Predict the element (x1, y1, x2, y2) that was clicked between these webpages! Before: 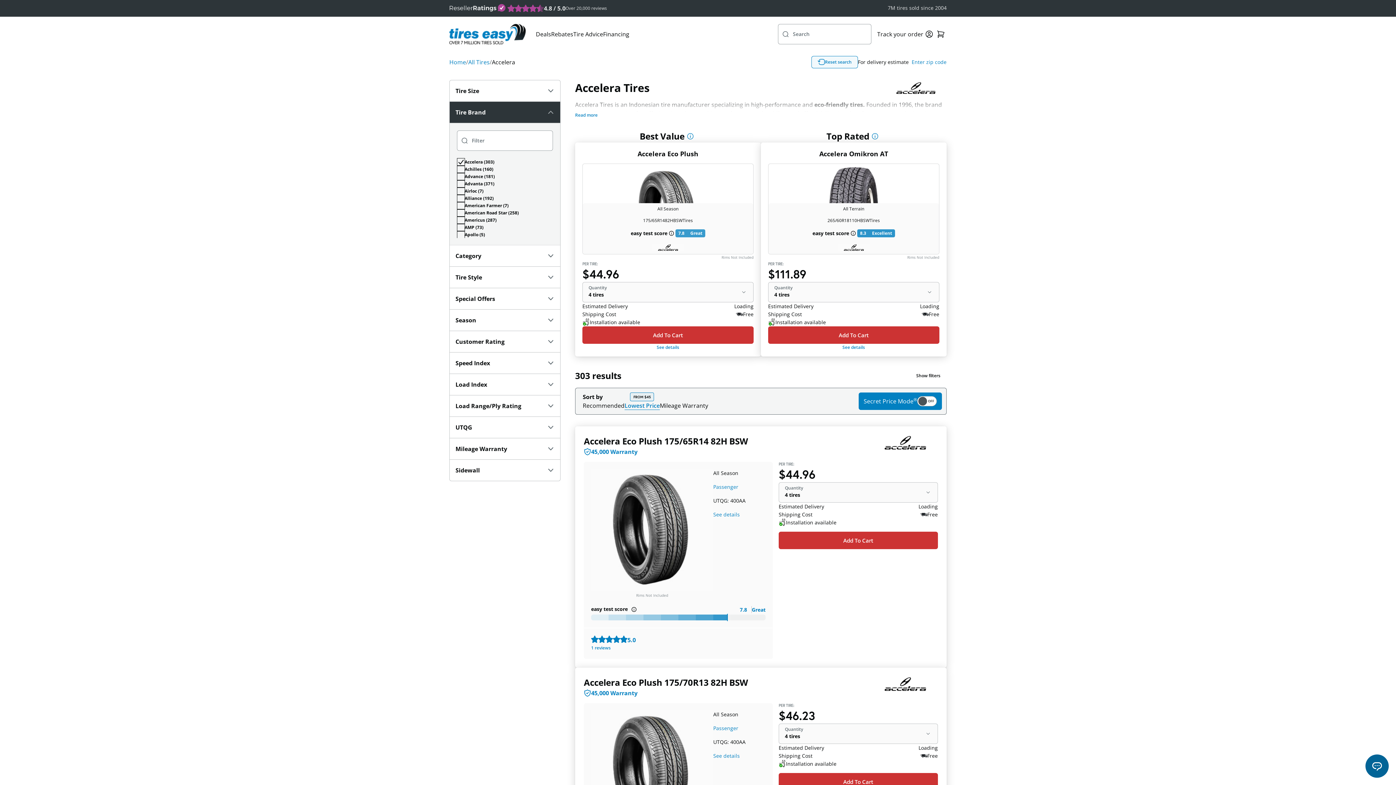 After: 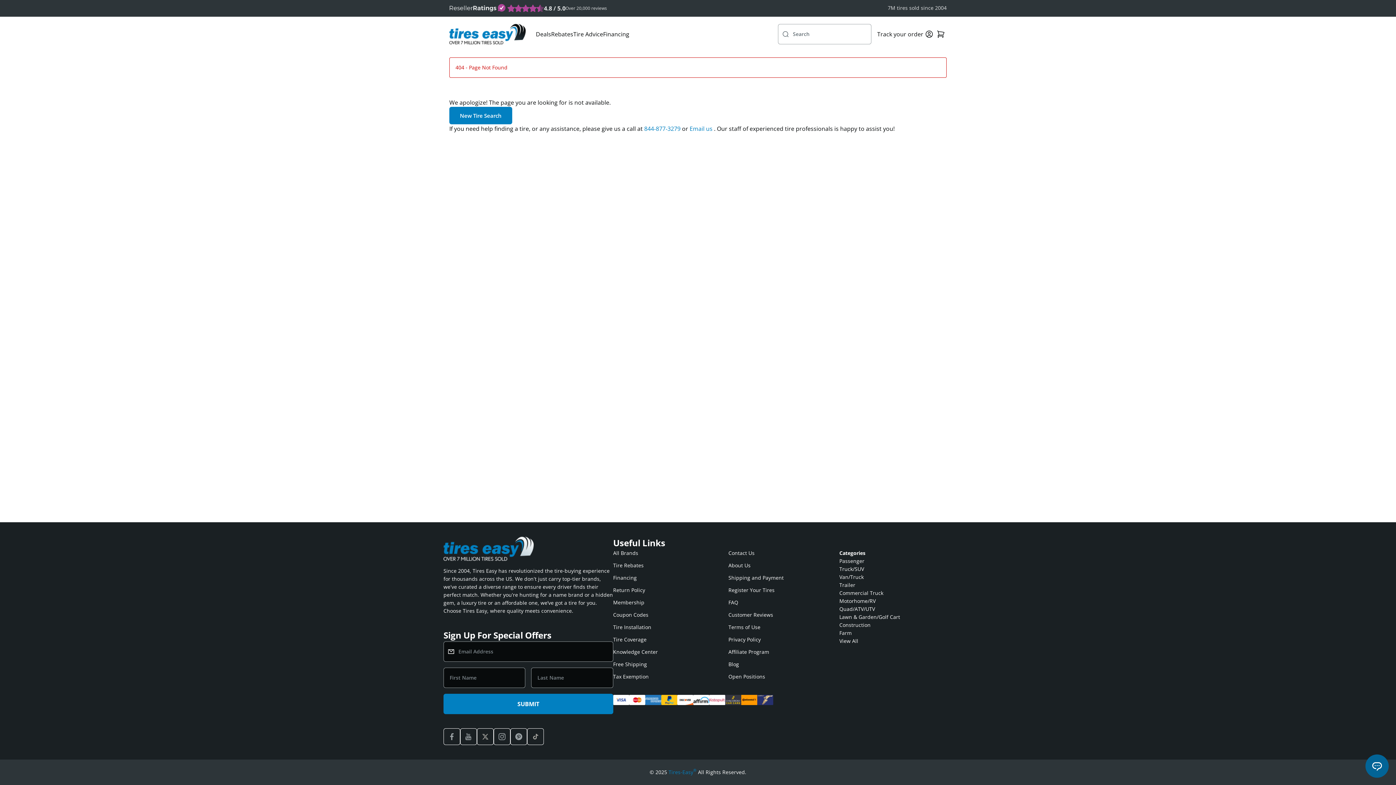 Action: bbox: (457, 158, 552, 165) label: Accelera (303)